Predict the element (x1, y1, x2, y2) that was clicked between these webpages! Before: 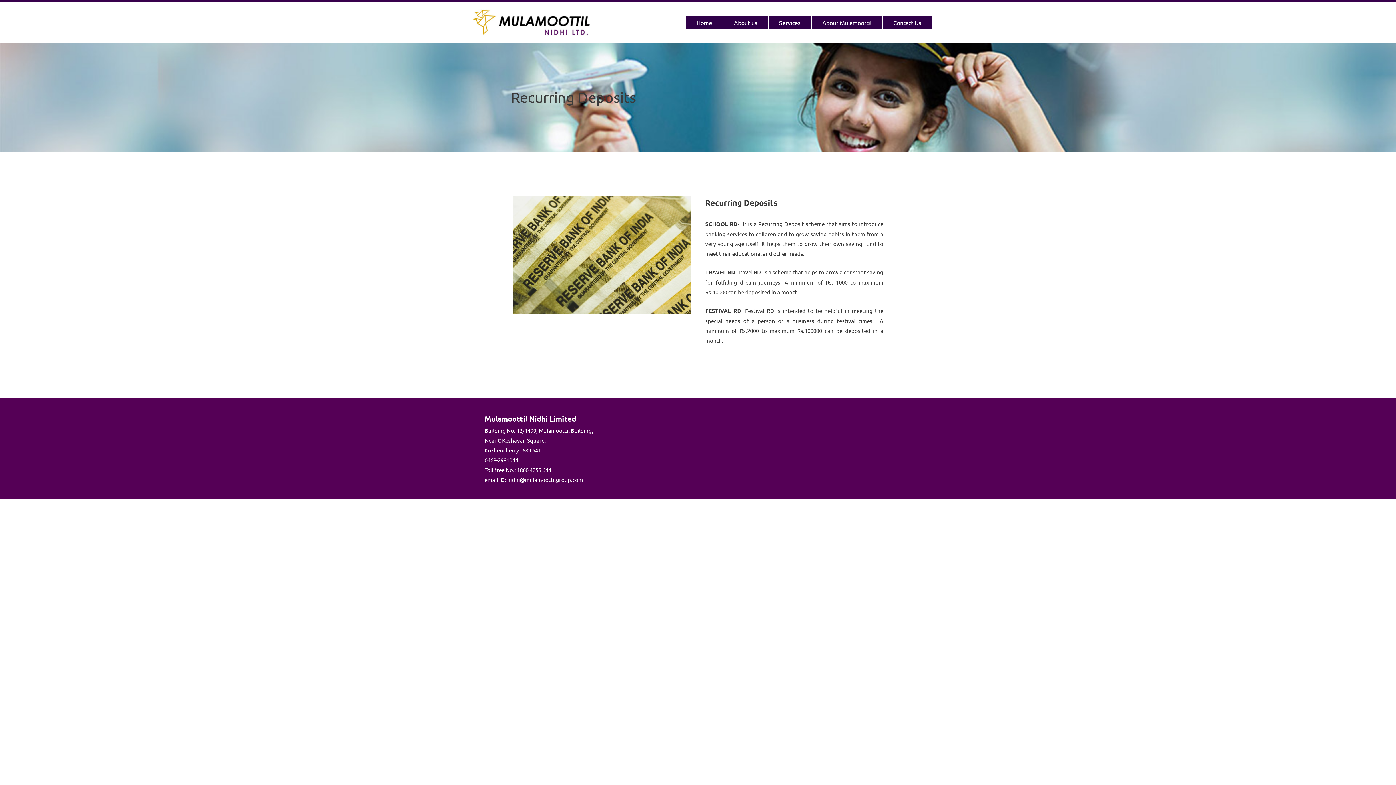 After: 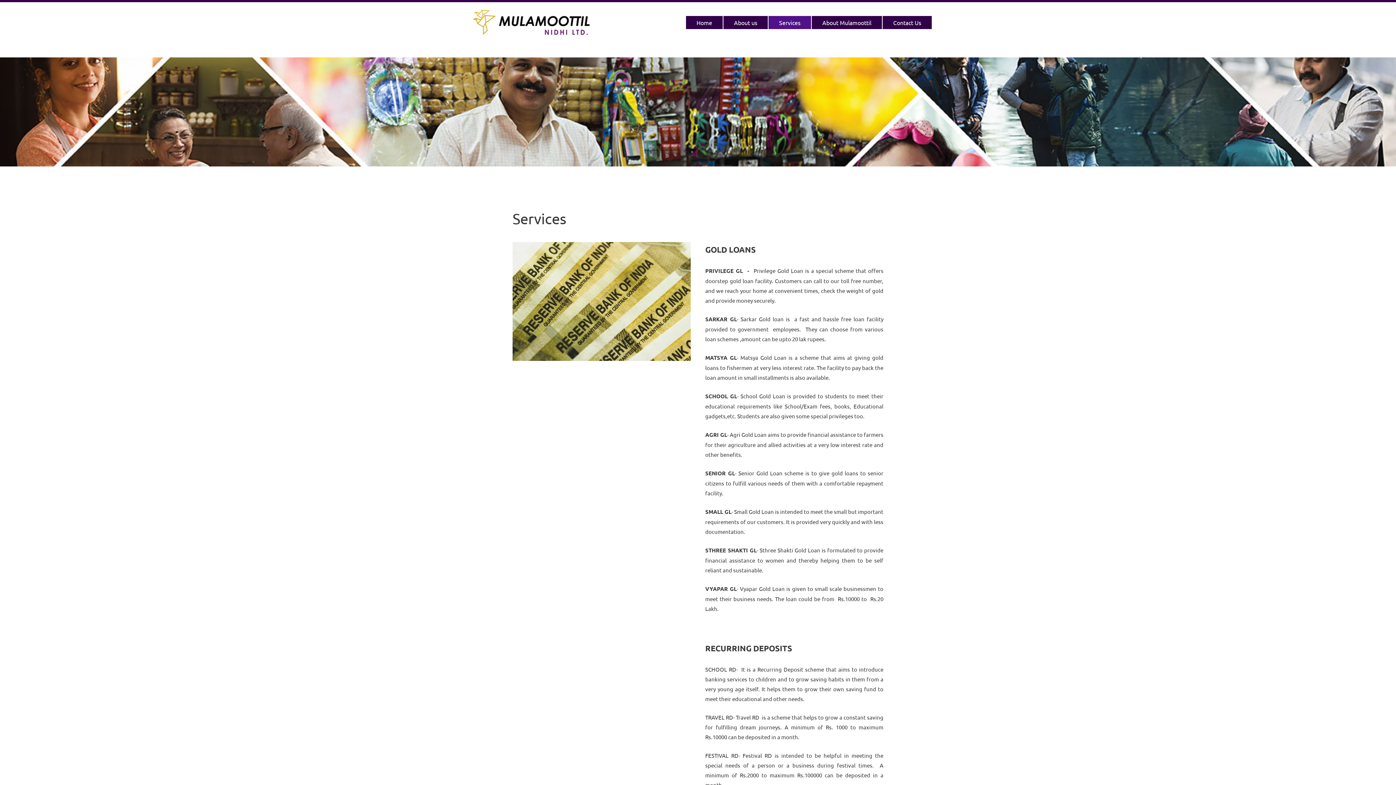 Action: label: Services bbox: (768, 16, 811, 29)